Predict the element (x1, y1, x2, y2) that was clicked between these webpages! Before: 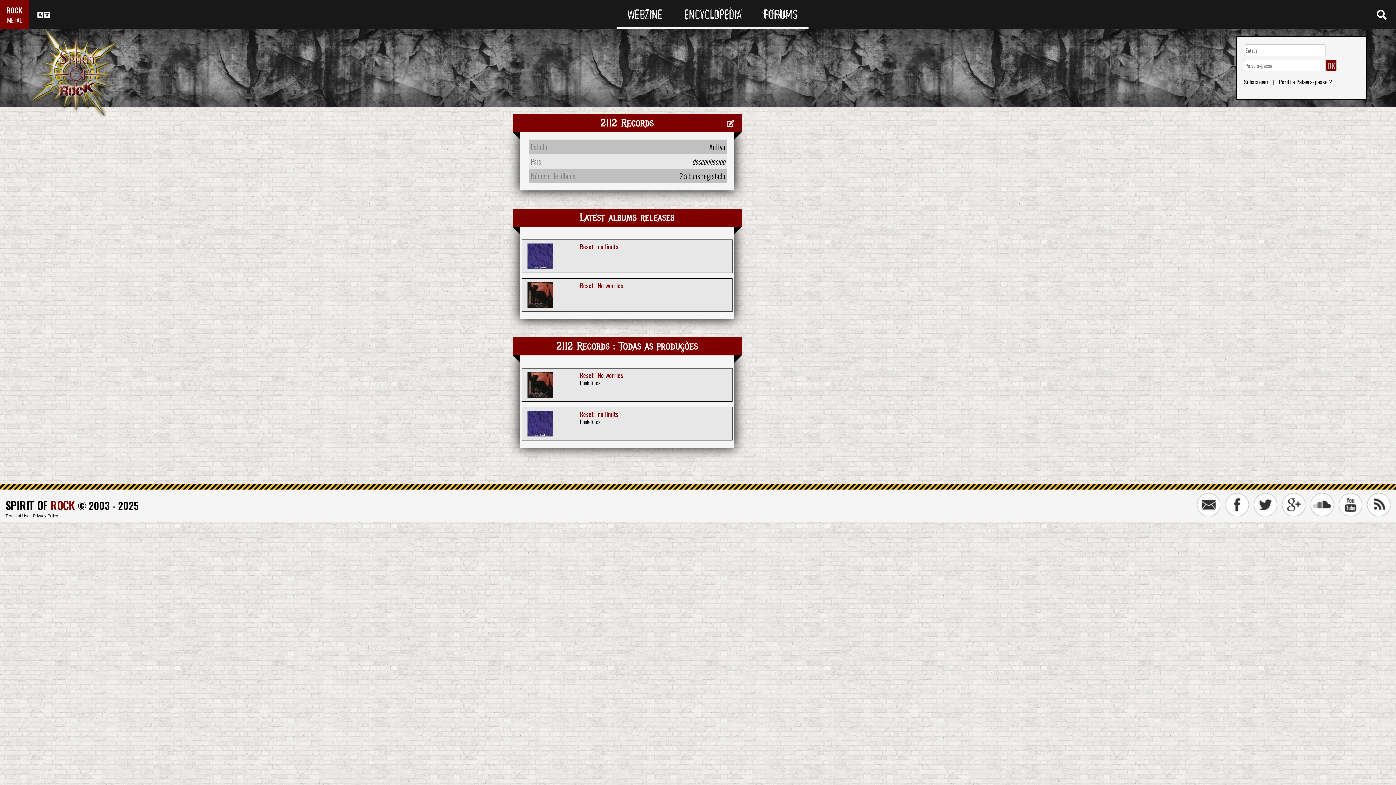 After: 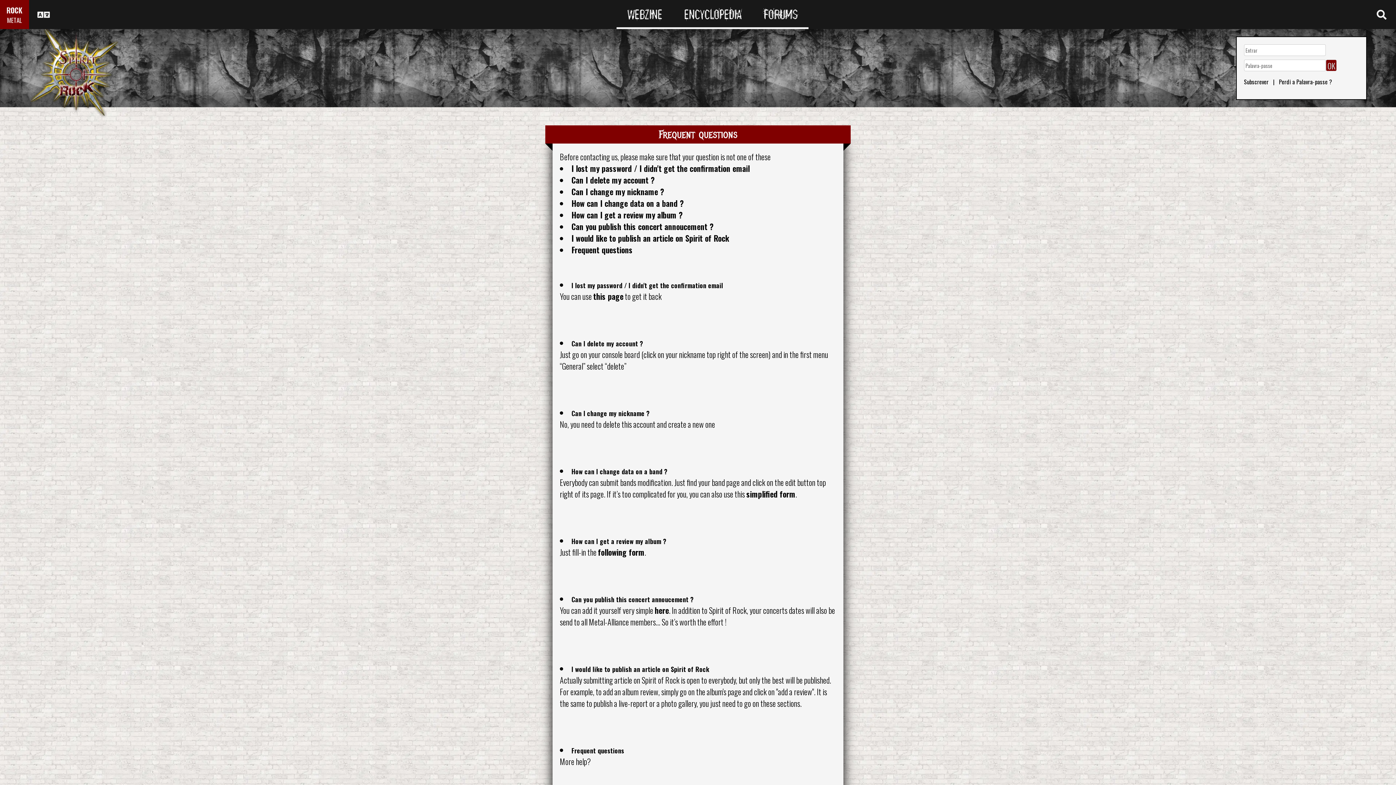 Action: bbox: (1197, 493, 1220, 516)